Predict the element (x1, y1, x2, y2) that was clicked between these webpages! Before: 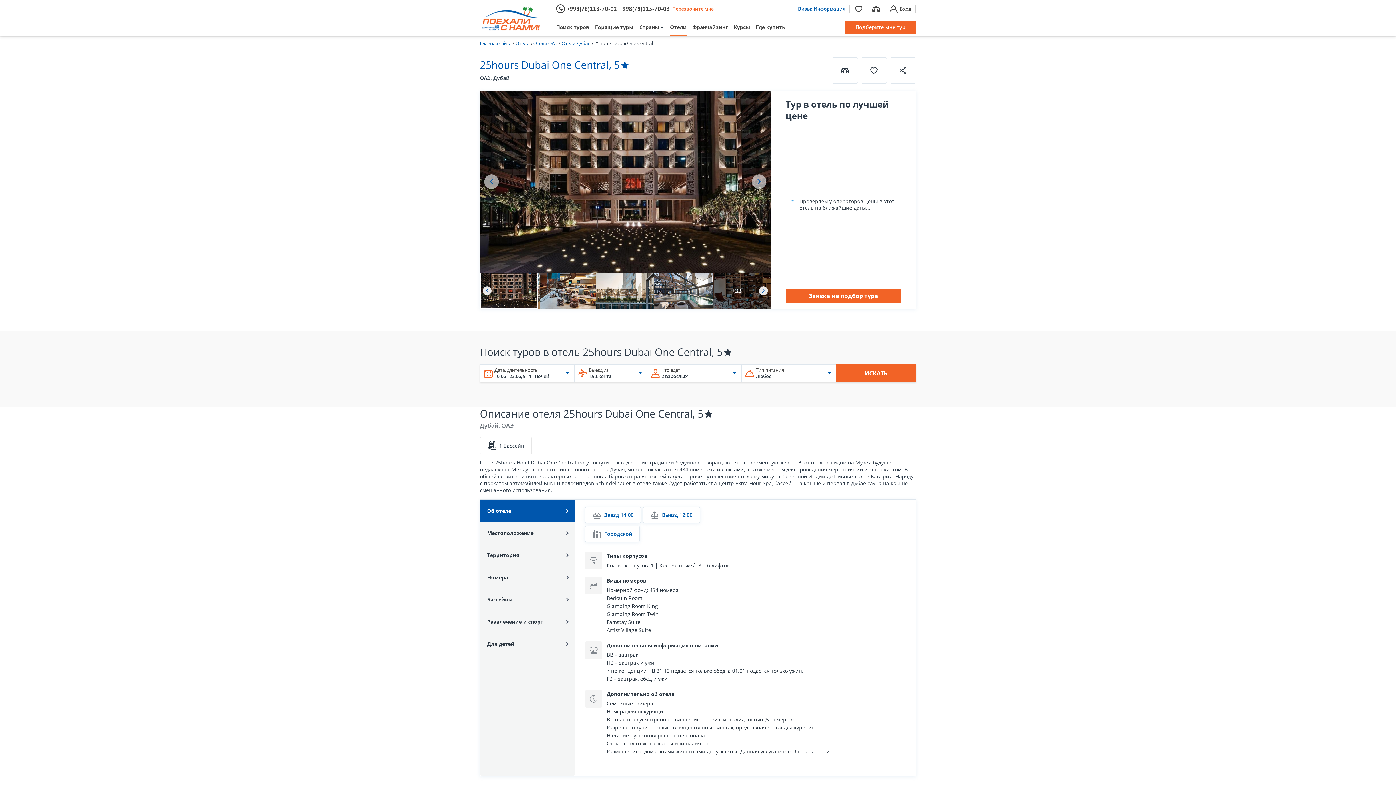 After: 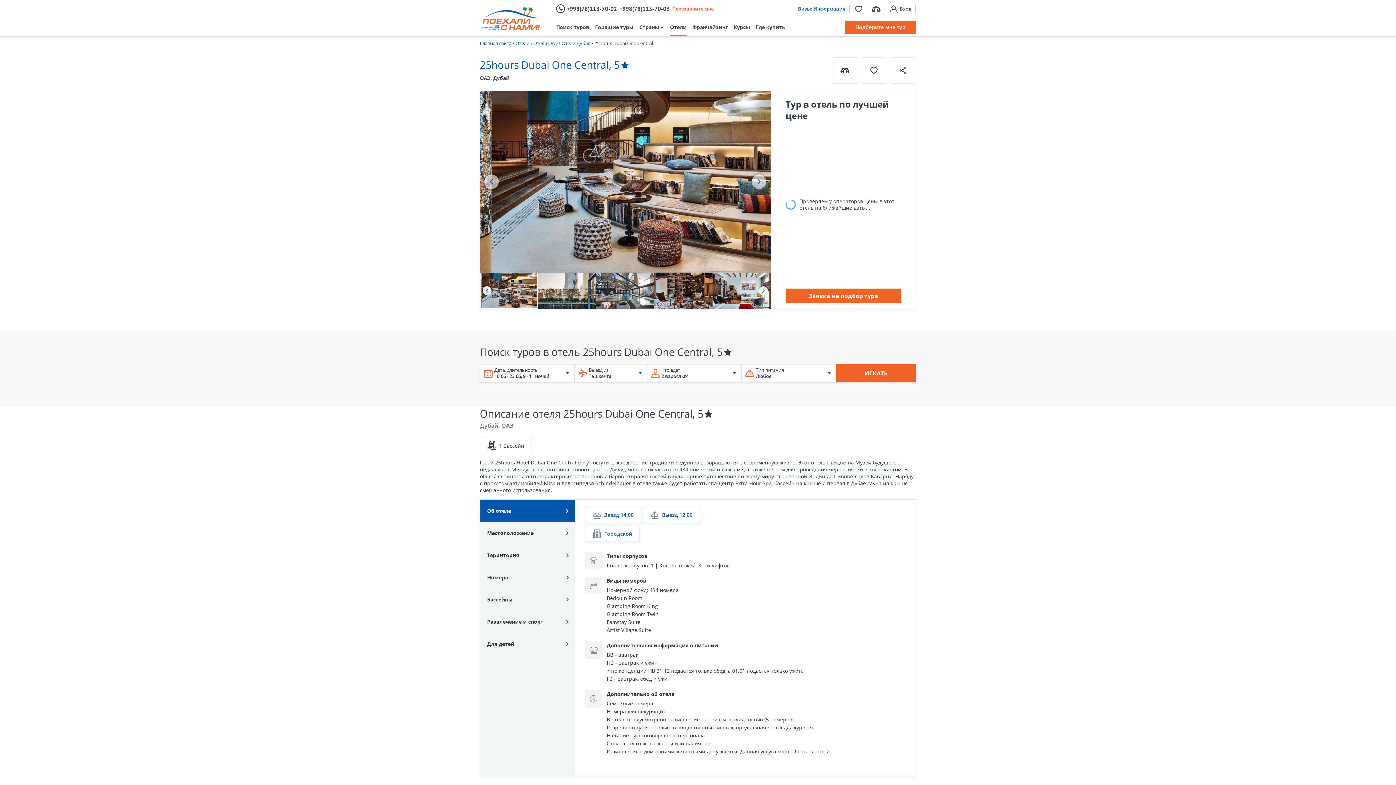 Action: bbox: (759, 286, 768, 295) label: Next